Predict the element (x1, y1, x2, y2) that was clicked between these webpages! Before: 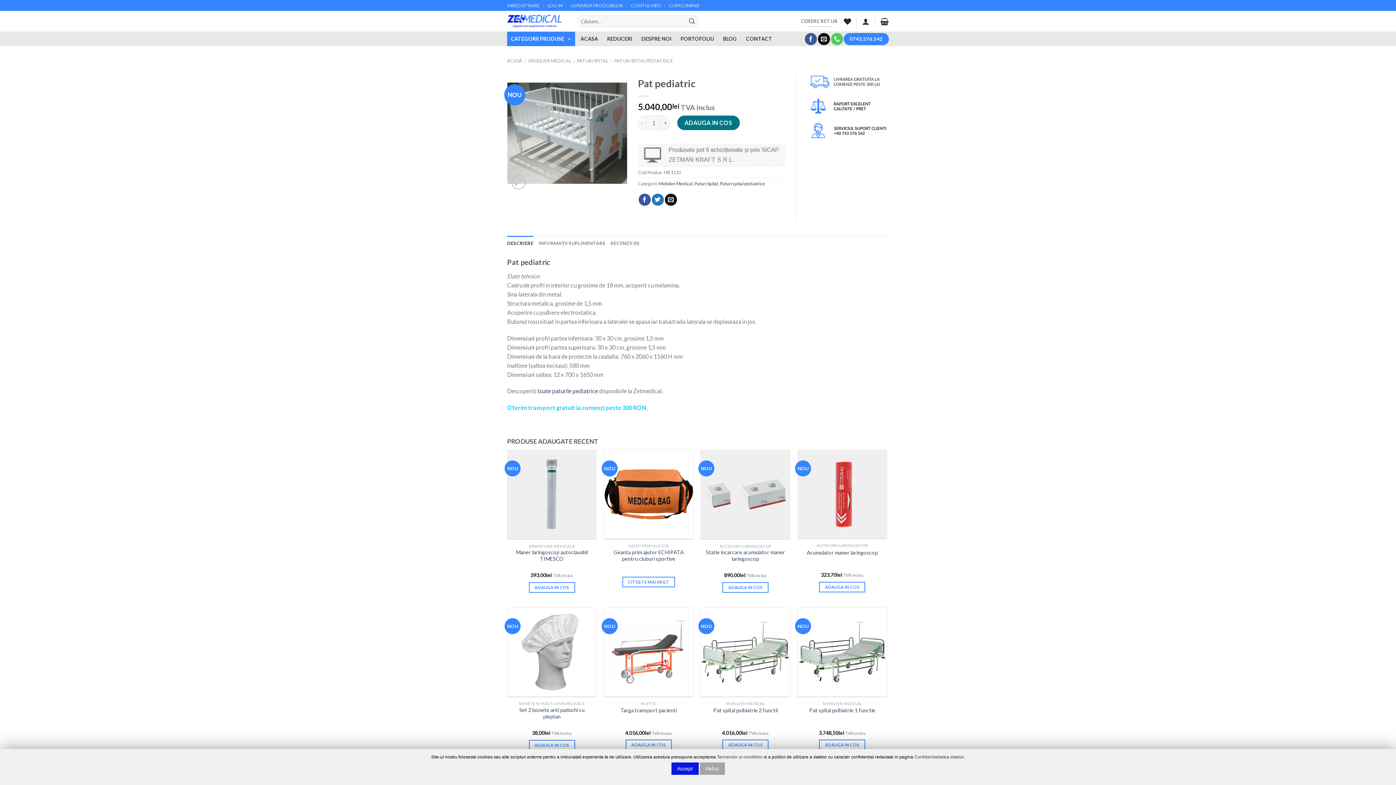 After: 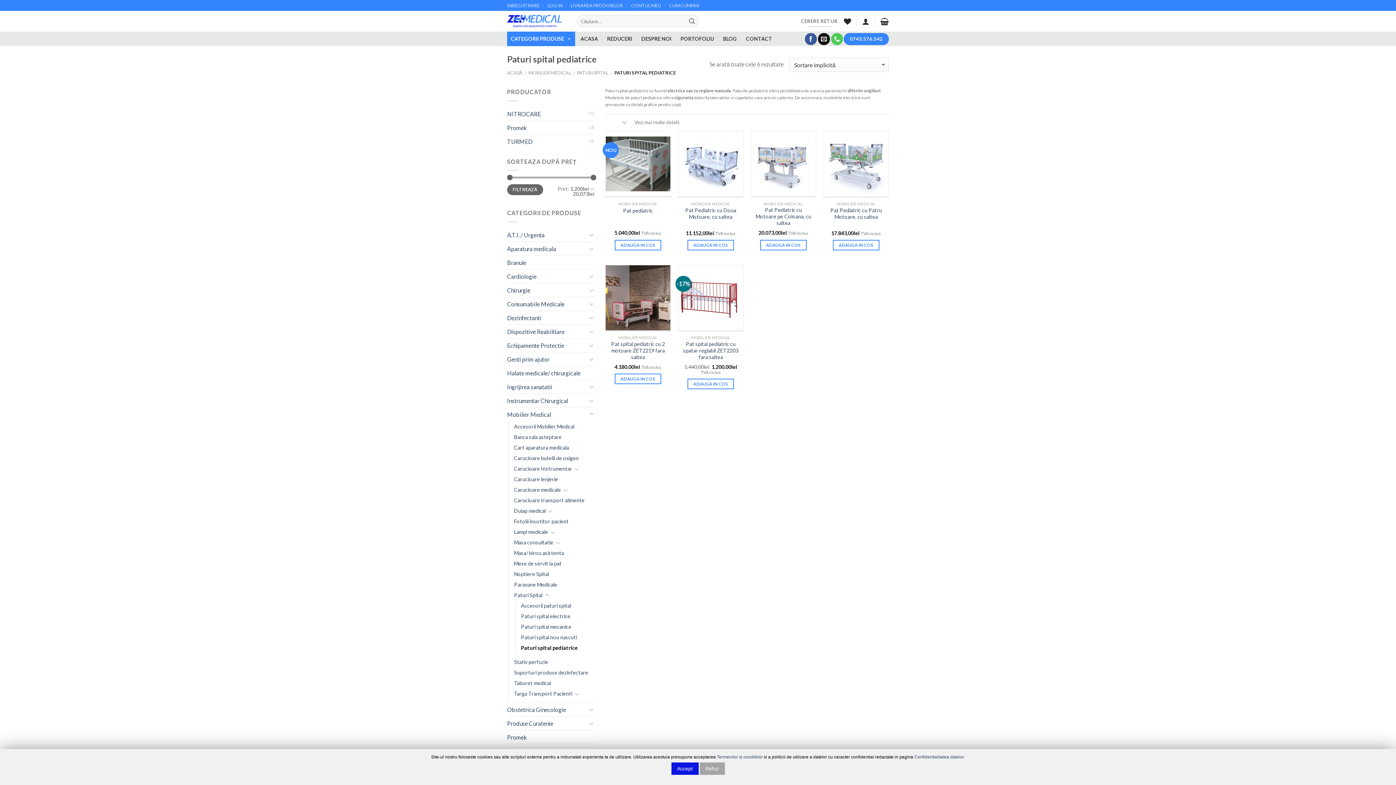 Action: label: toate paturile pediatrice bbox: (537, 387, 598, 394)